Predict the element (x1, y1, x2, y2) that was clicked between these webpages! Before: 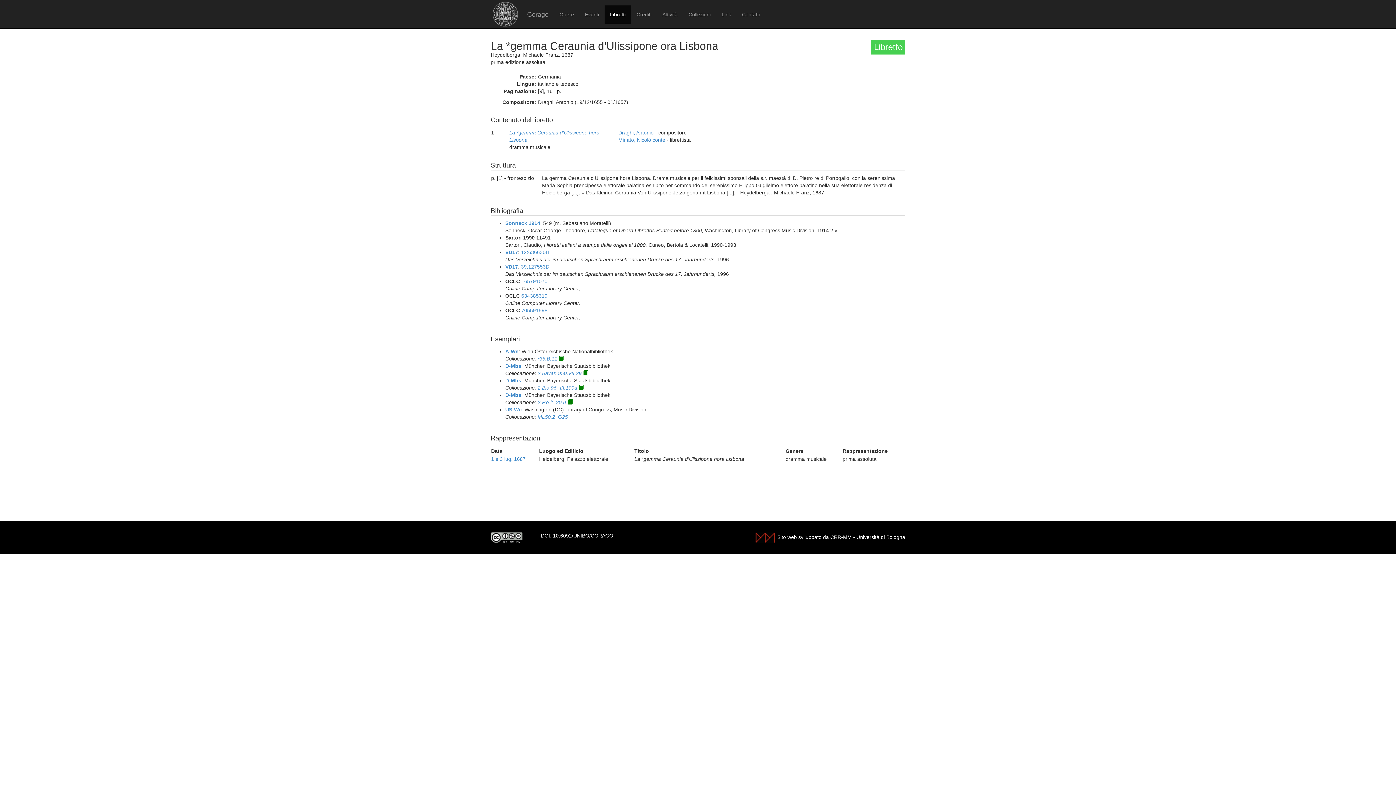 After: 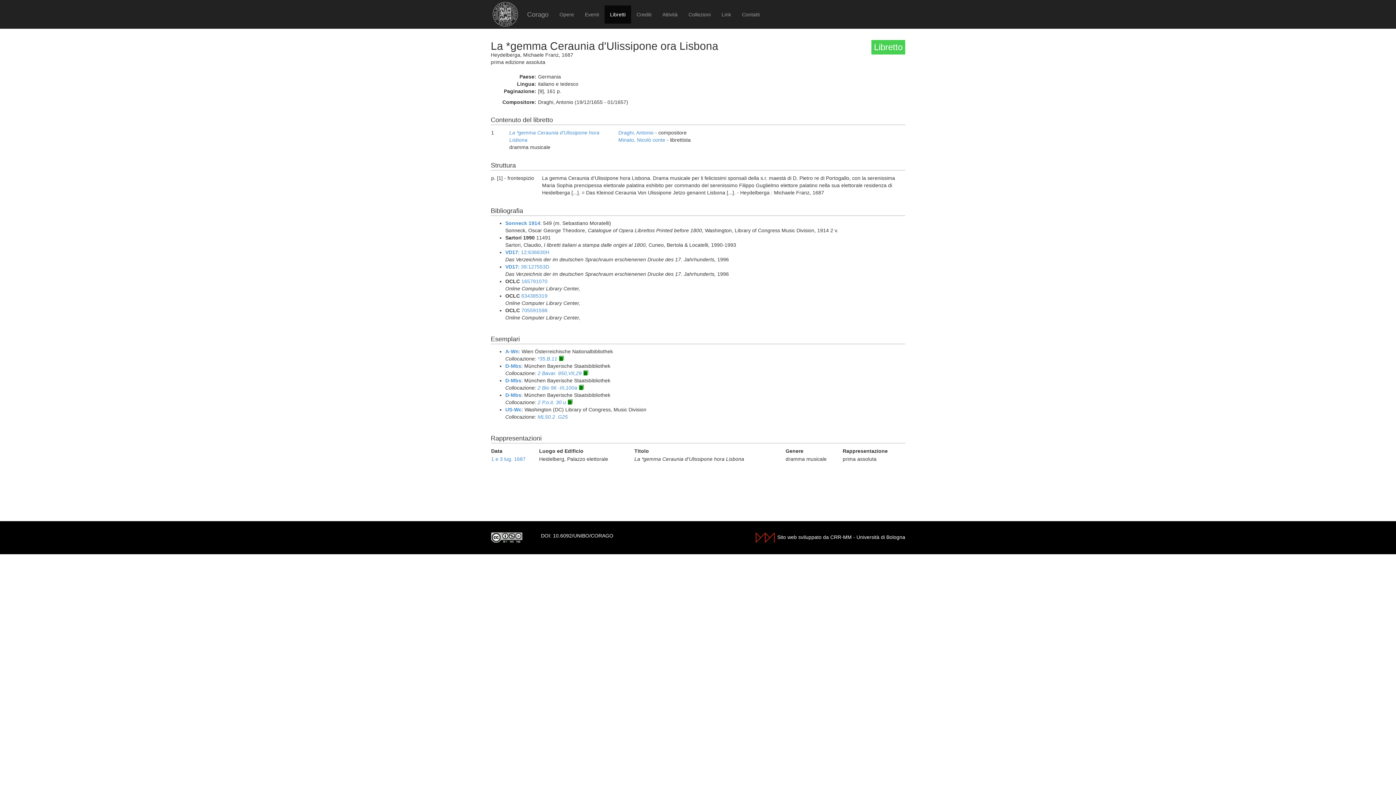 Action: bbox: (558, 356, 564, 361)